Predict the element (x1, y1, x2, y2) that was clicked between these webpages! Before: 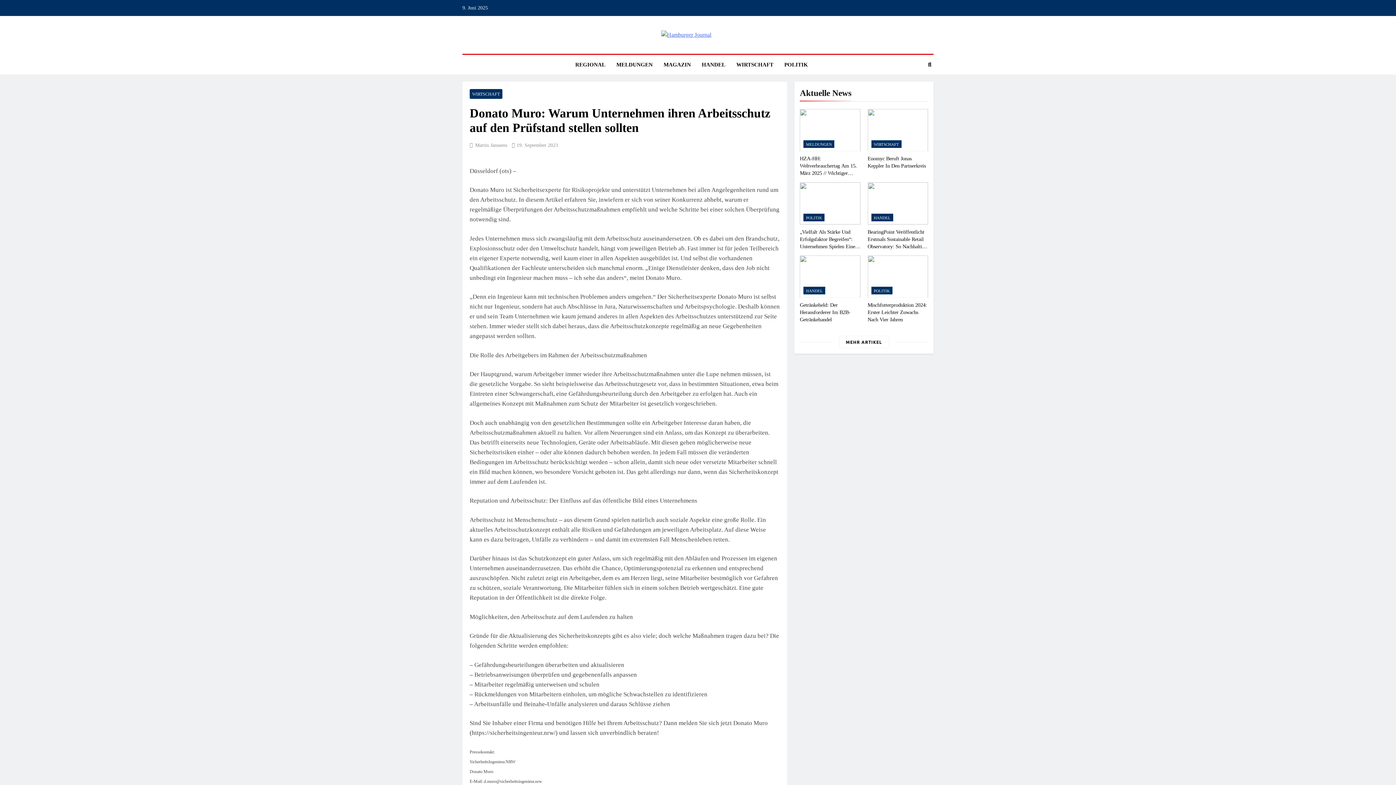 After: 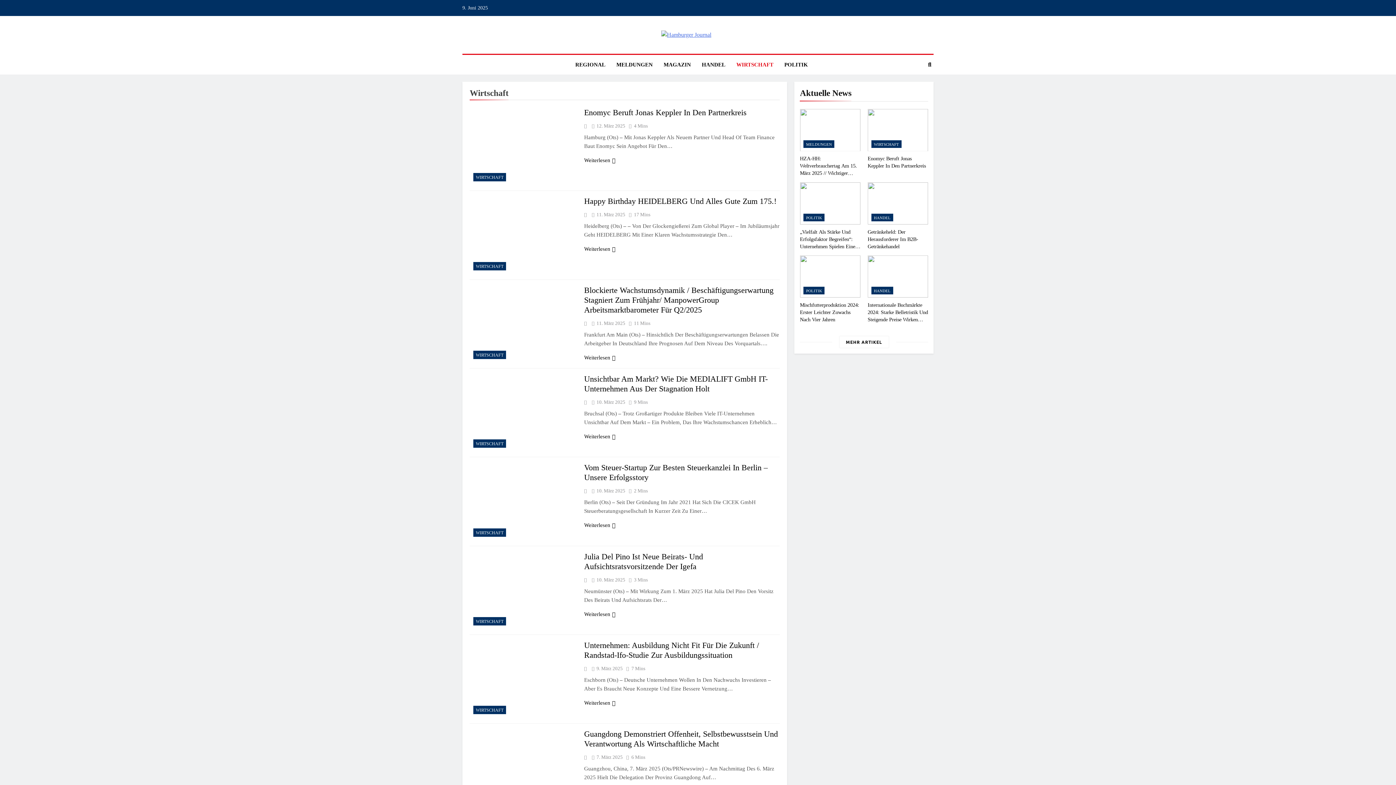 Action: bbox: (731, 54, 779, 74) label: WIRTSCHAFT